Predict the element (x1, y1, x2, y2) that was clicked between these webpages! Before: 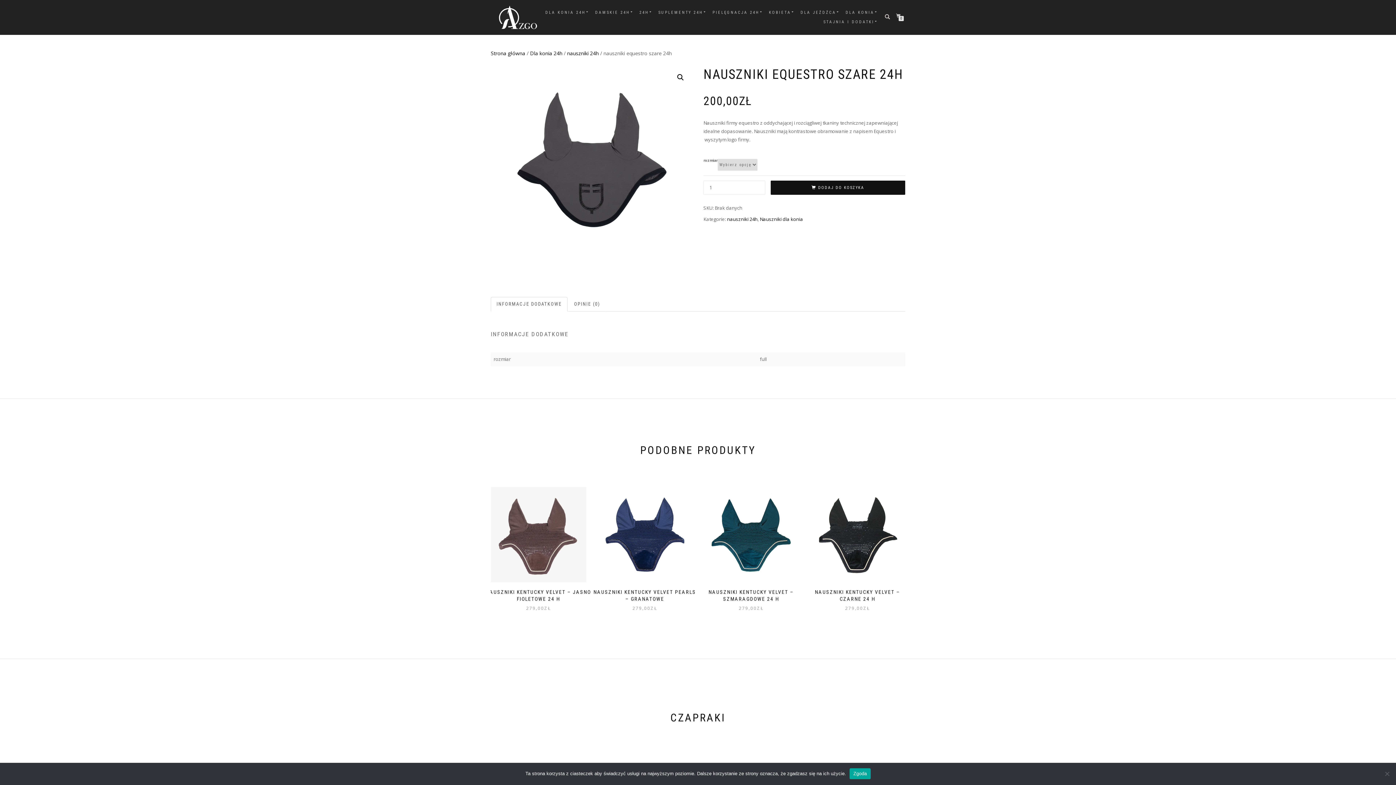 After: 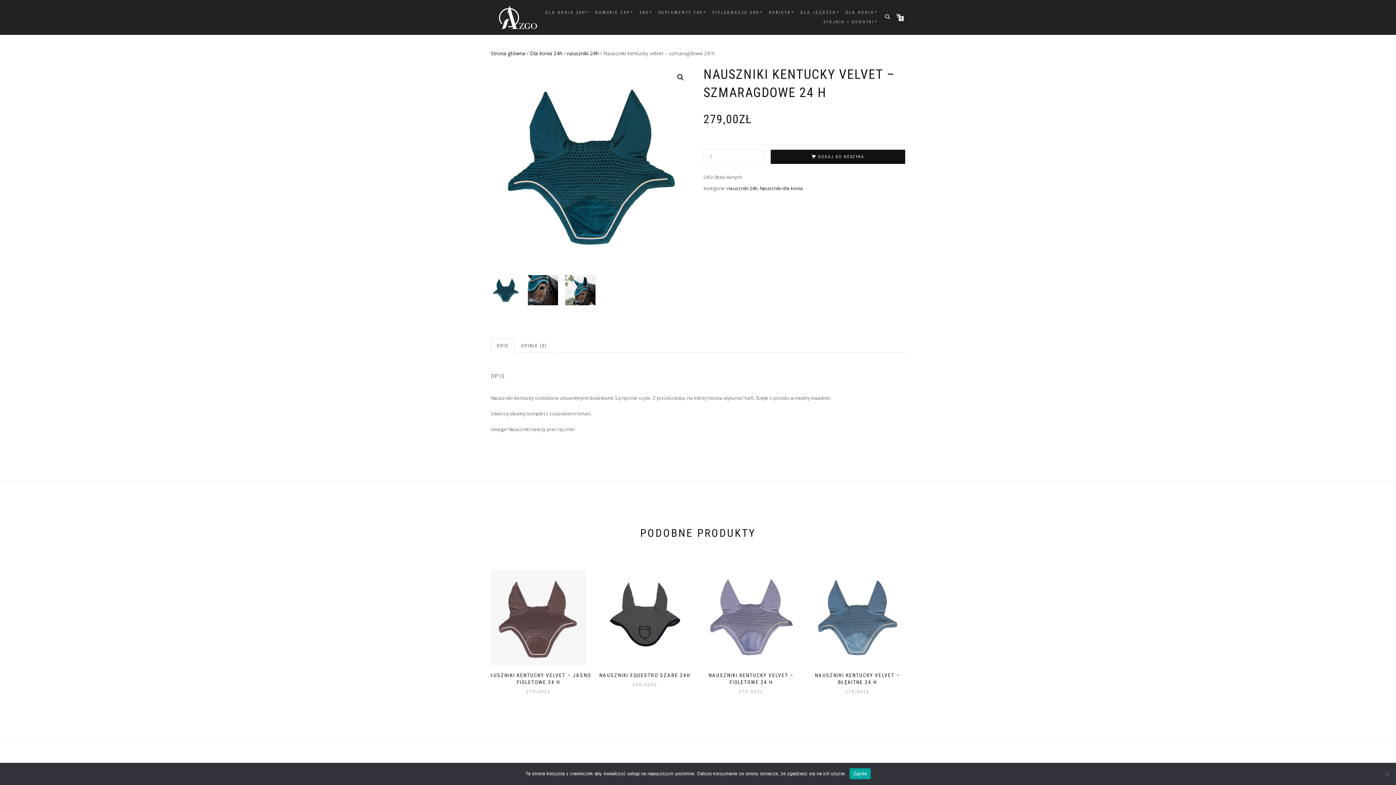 Action: bbox: (698, 487, 804, 612) label: WYBIERZ OPCJE
NAUSZNIKI KENTUCKY VELVET – SZMARAGDOWE 24 H
279,00ZŁ